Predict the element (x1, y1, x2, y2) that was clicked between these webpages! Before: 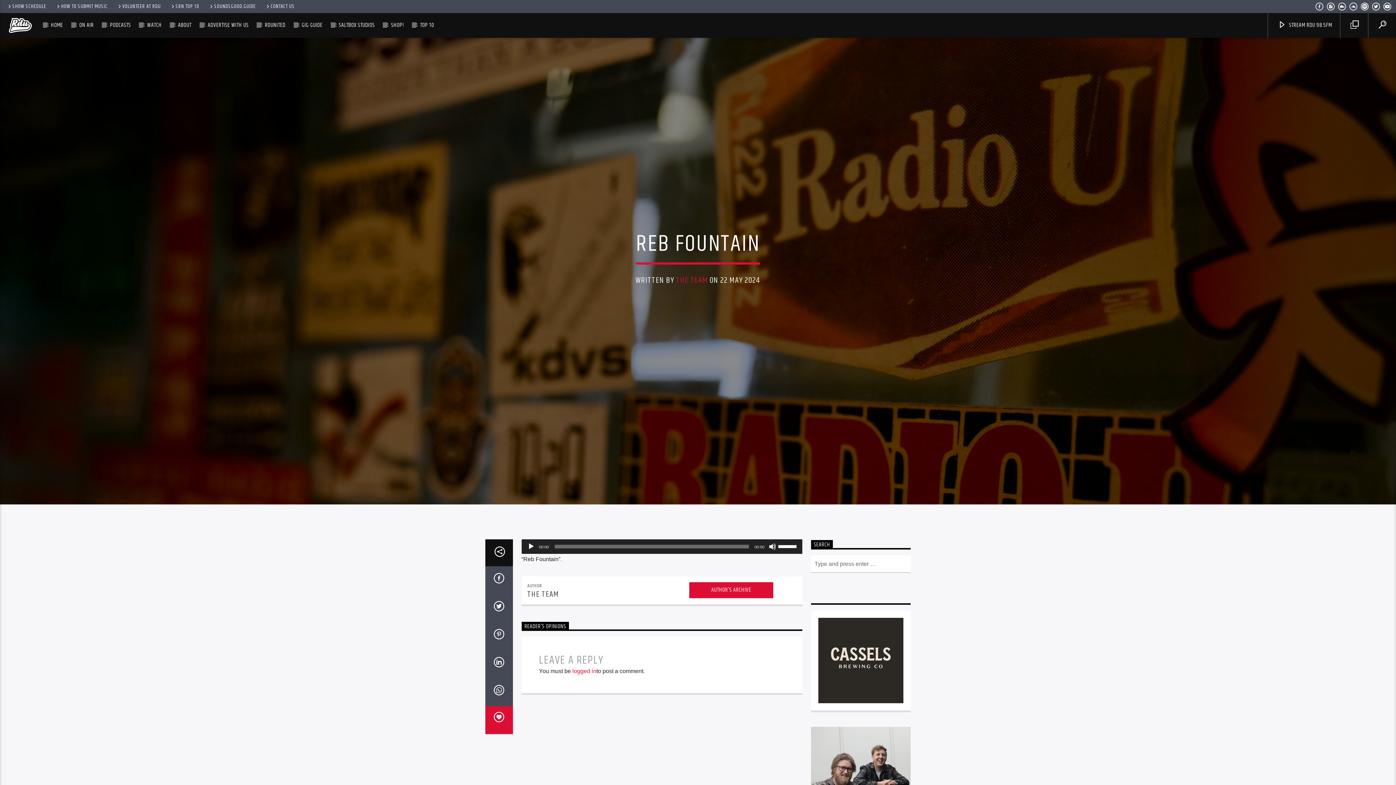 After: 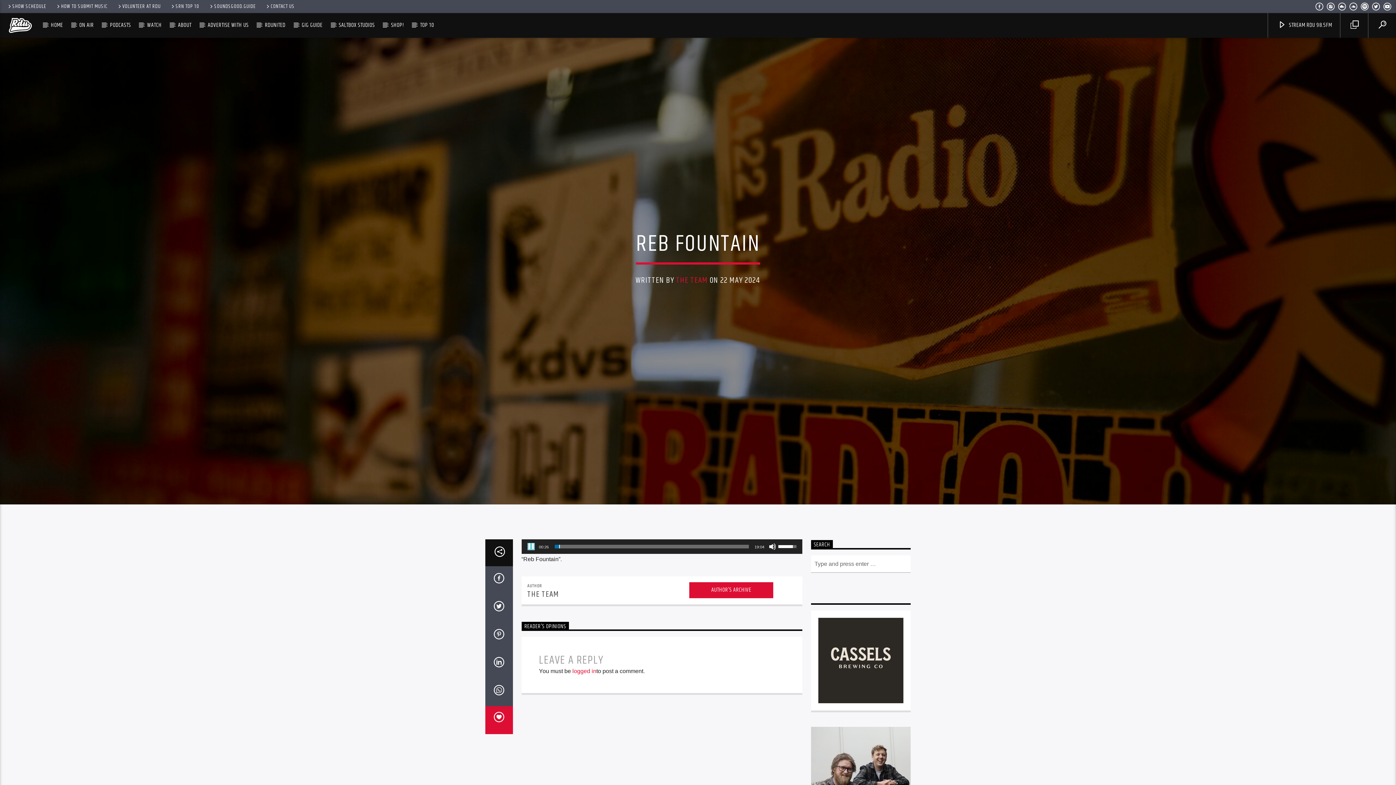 Action: label: Play bbox: (527, 543, 534, 550)